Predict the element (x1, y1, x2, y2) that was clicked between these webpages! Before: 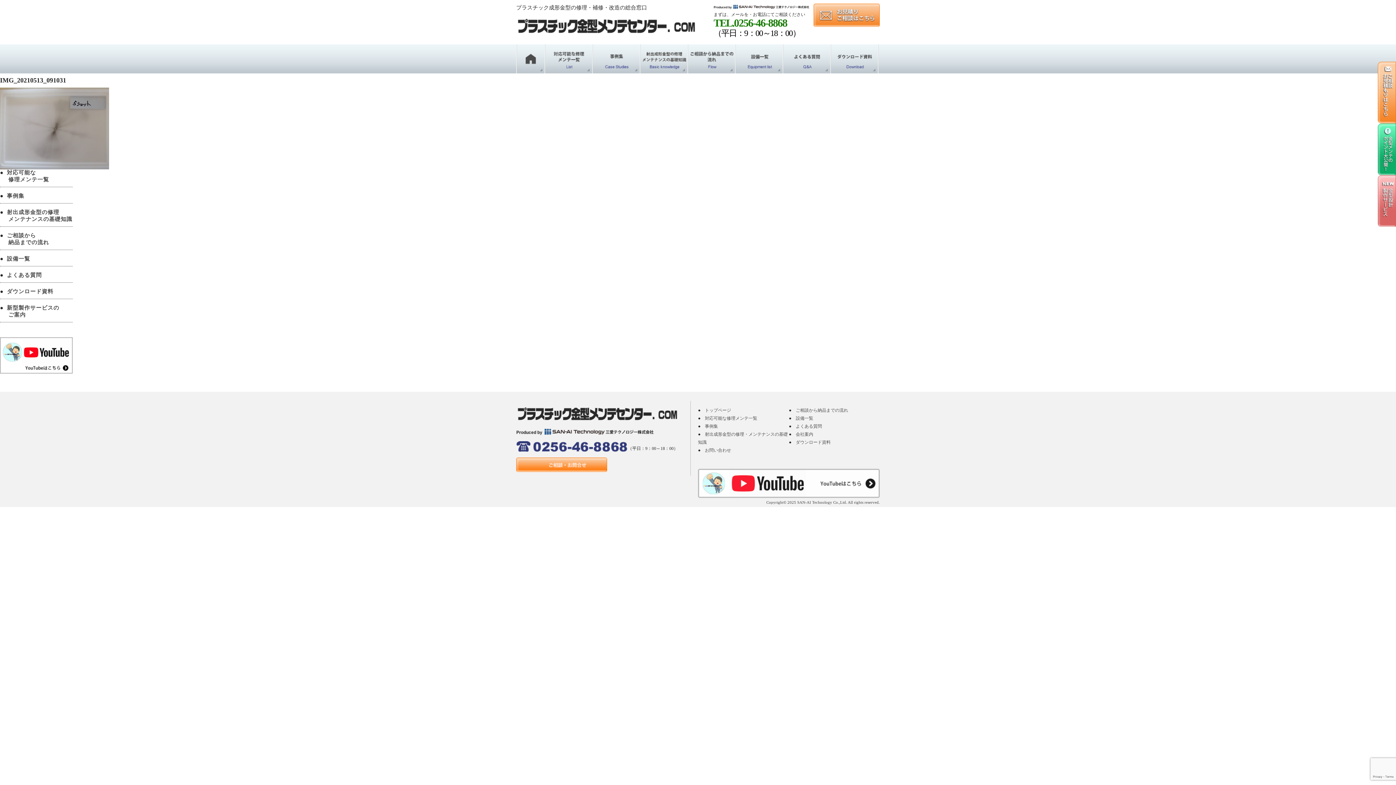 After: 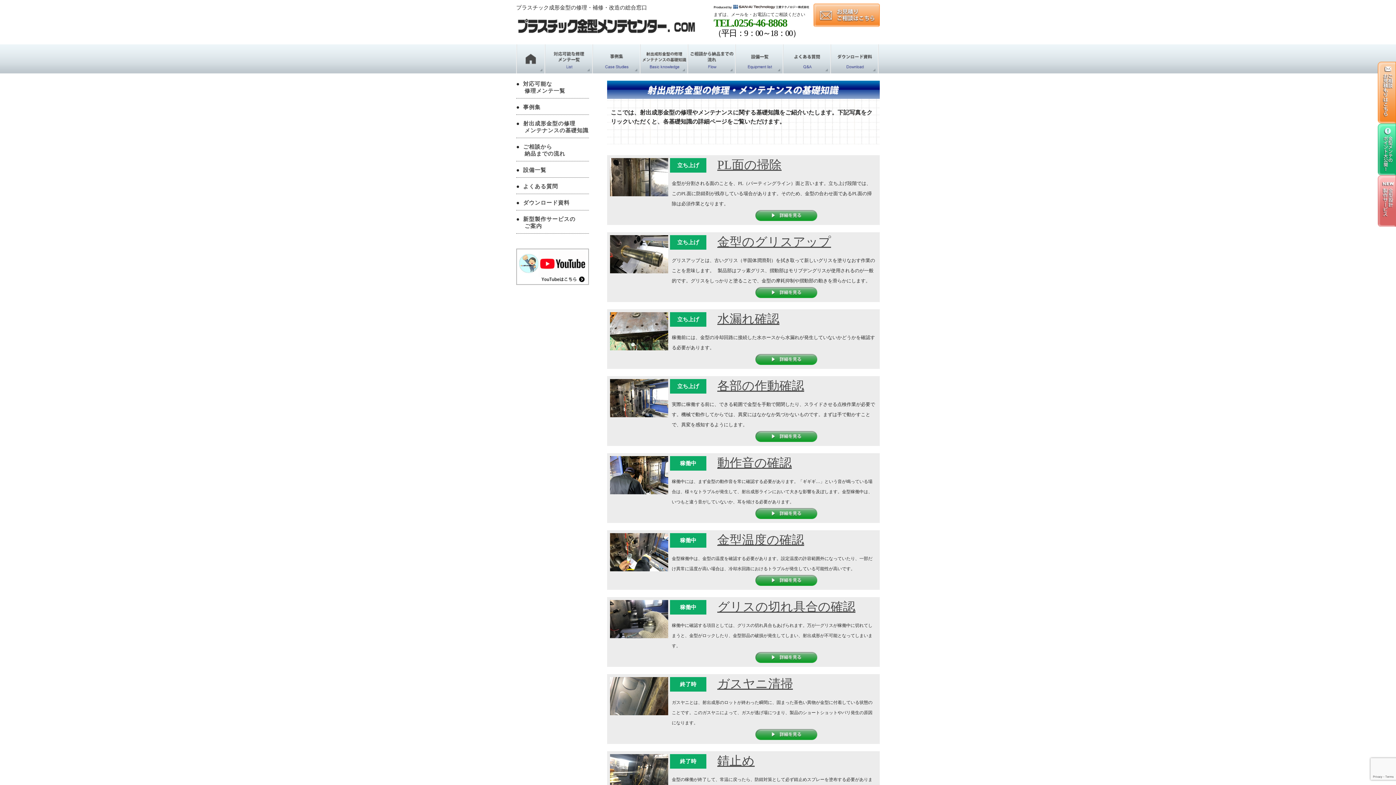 Action: bbox: (1378, 125, 1396, 130)